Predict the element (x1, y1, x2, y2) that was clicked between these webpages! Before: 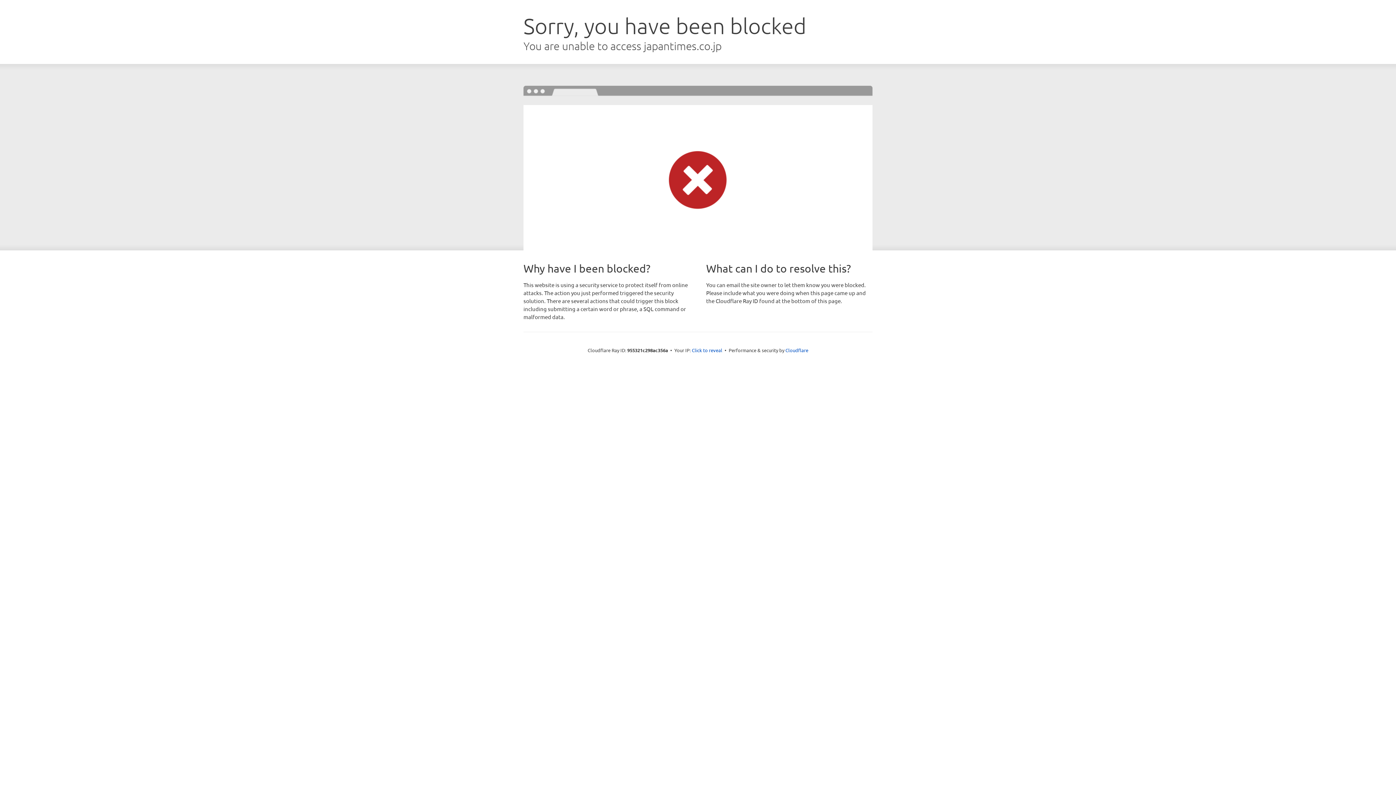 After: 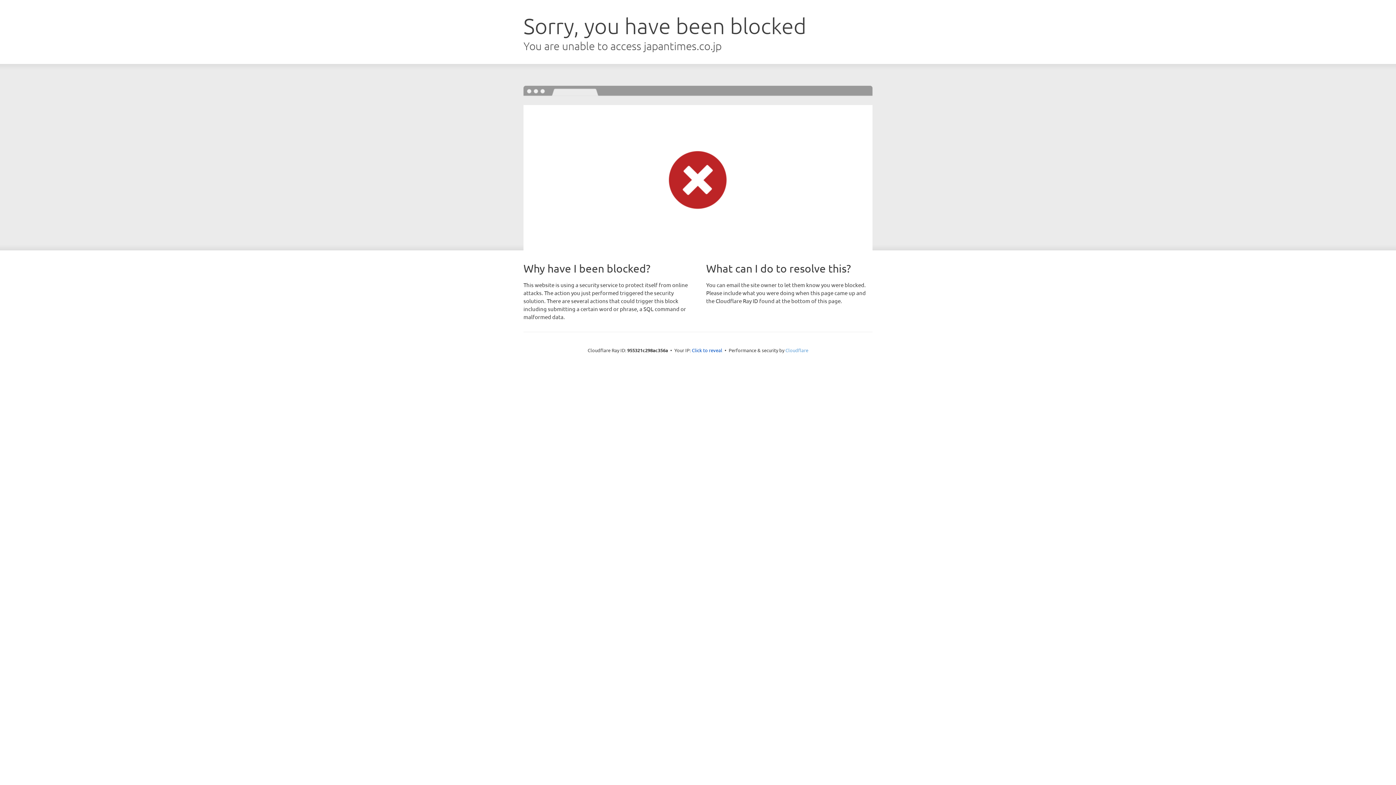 Action: bbox: (785, 347, 808, 353) label: Cloudflare